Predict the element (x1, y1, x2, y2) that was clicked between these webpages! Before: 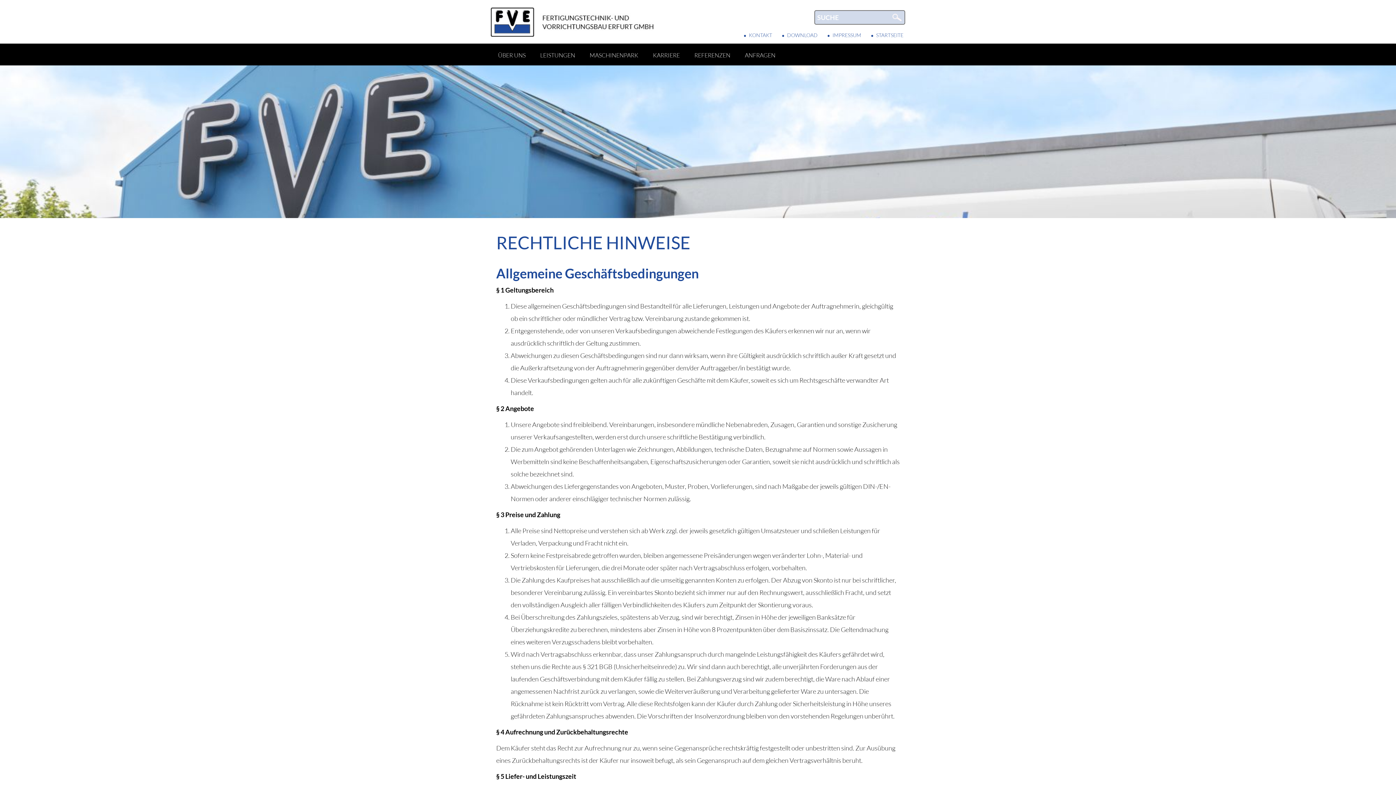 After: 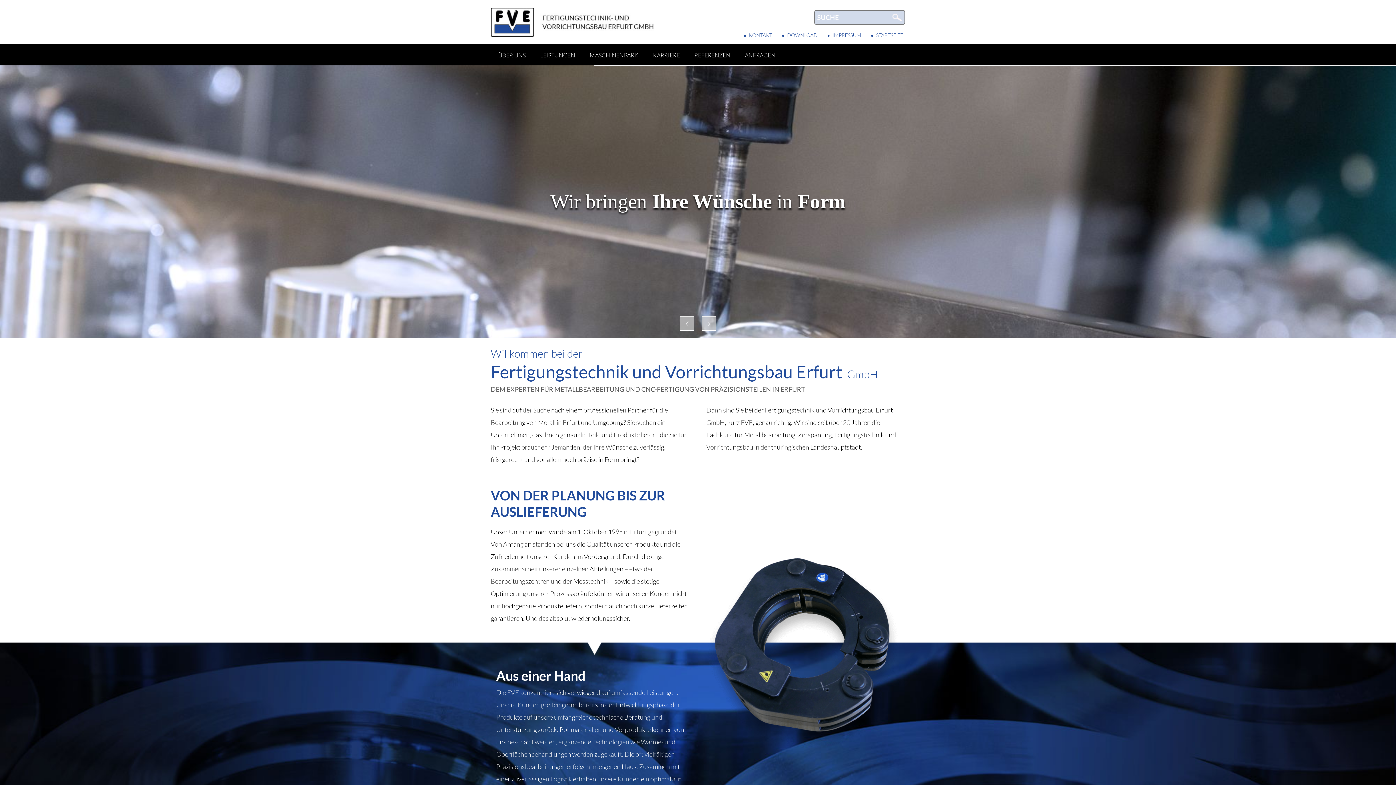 Action: label: FVE GmbH bbox: (490, 7, 653, 45)